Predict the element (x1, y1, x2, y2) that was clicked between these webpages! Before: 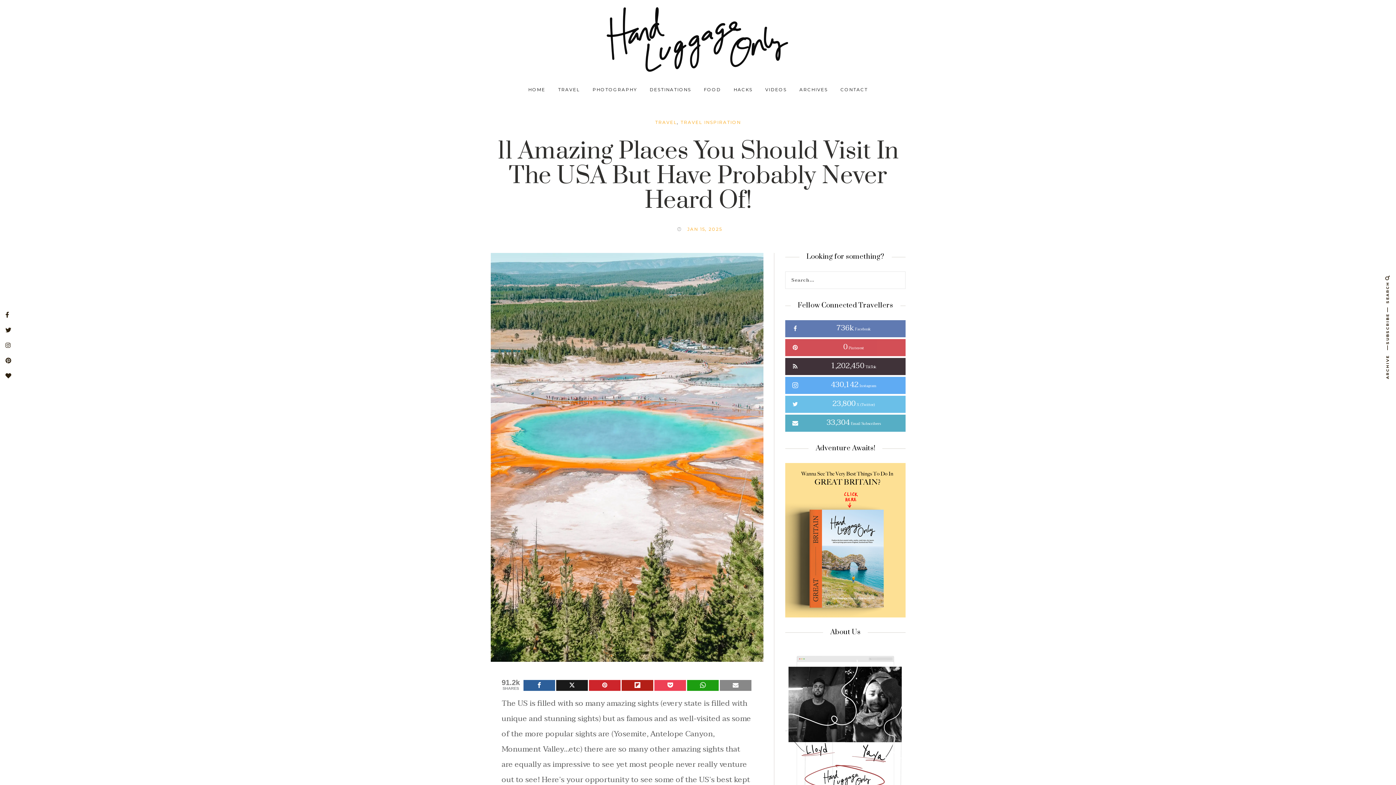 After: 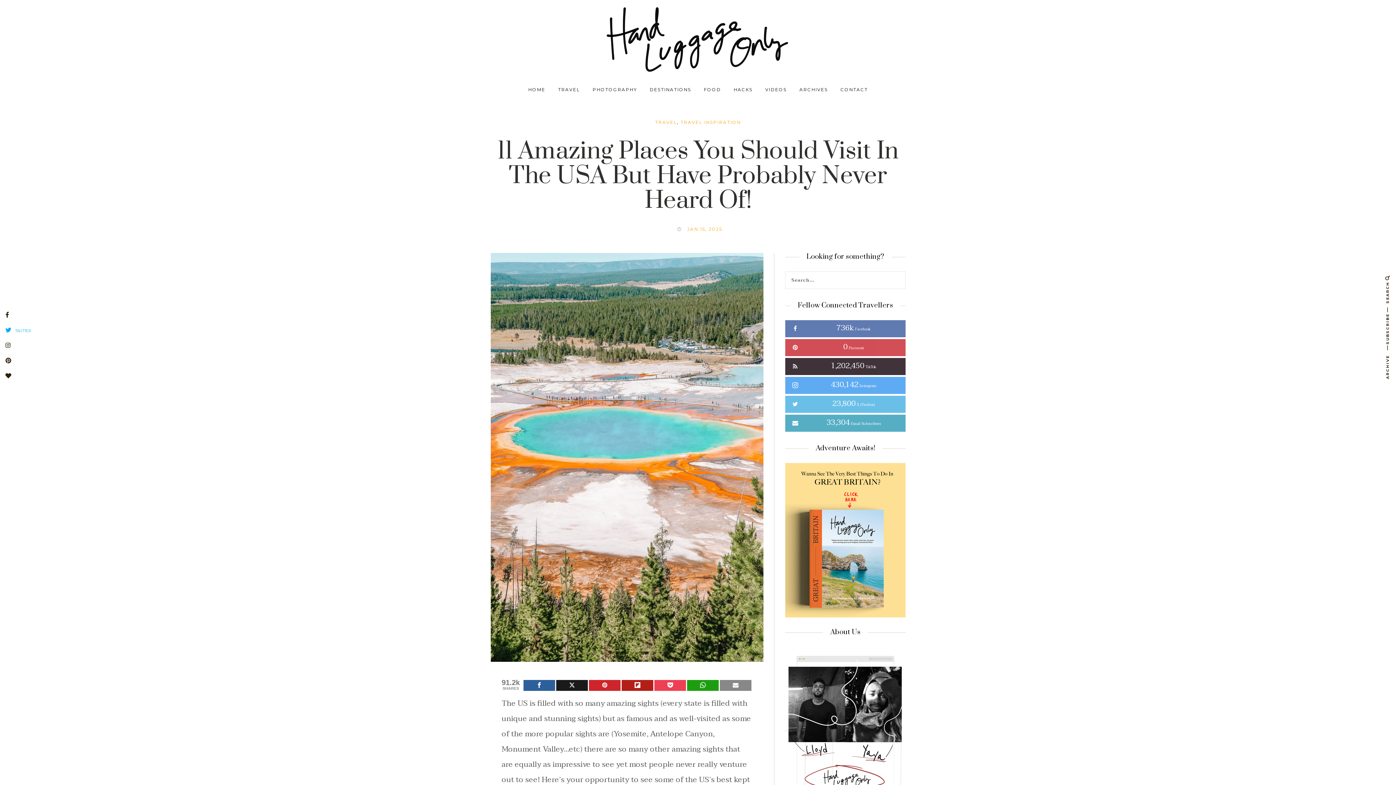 Action: label: TWITTER bbox: (0, 325, 37, 336)